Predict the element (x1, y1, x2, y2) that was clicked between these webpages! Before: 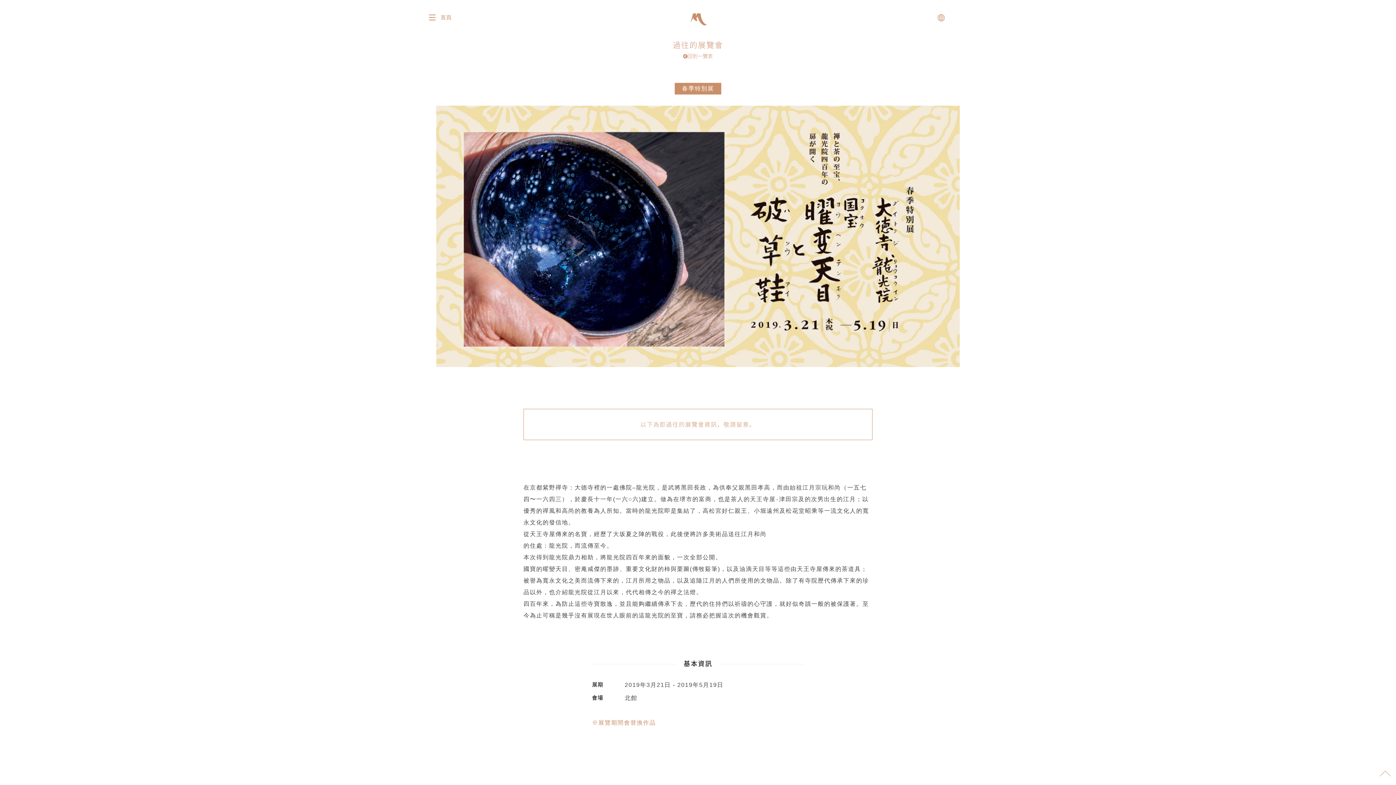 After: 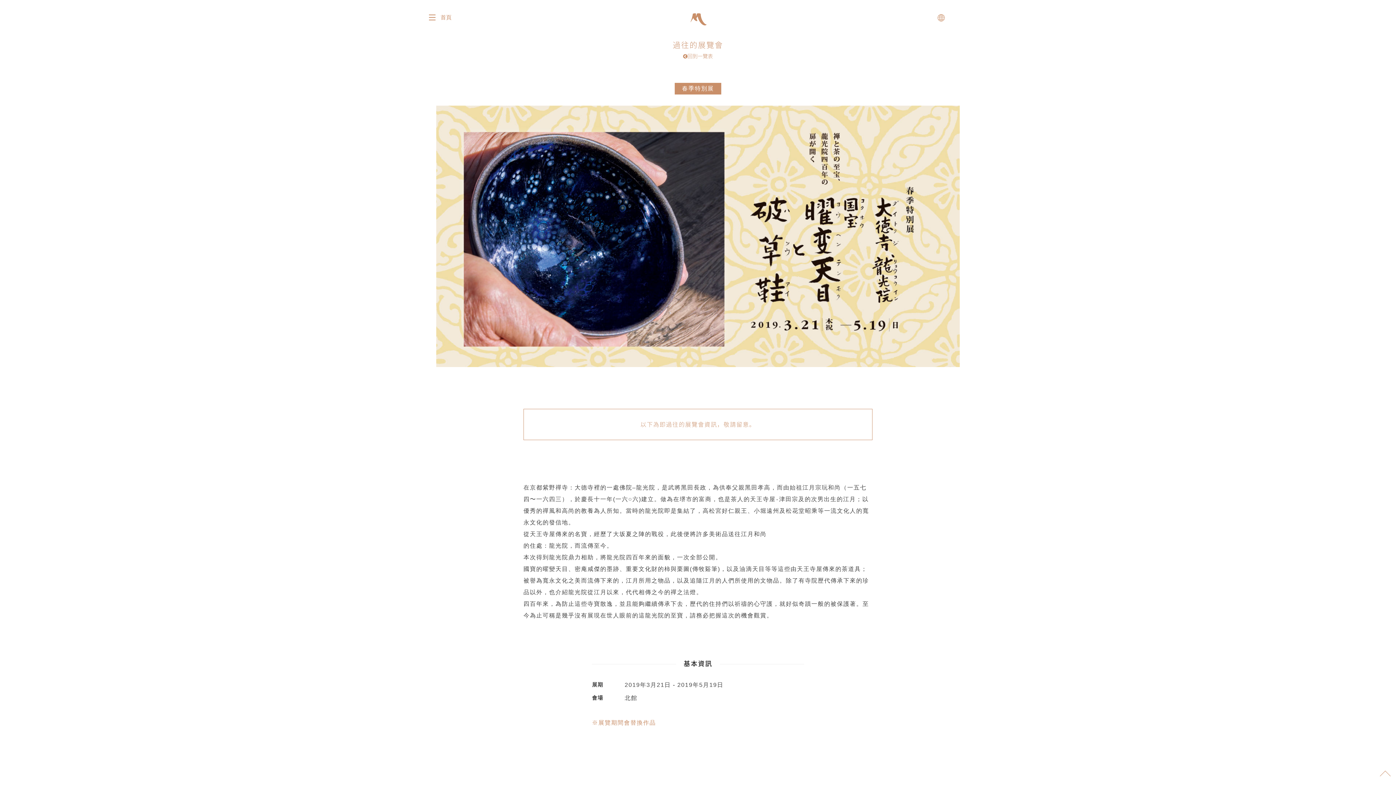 Action: bbox: (1374, 763, 1396, 785)